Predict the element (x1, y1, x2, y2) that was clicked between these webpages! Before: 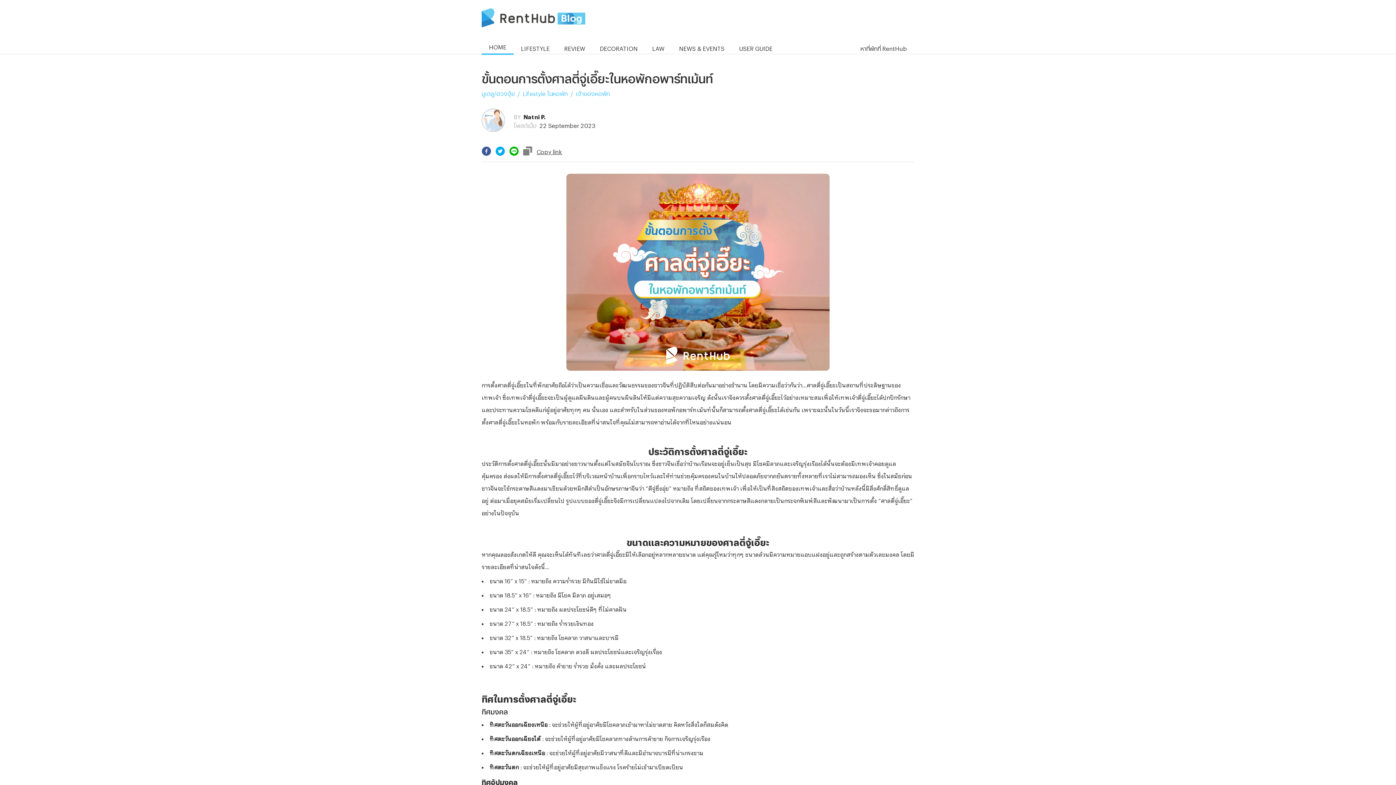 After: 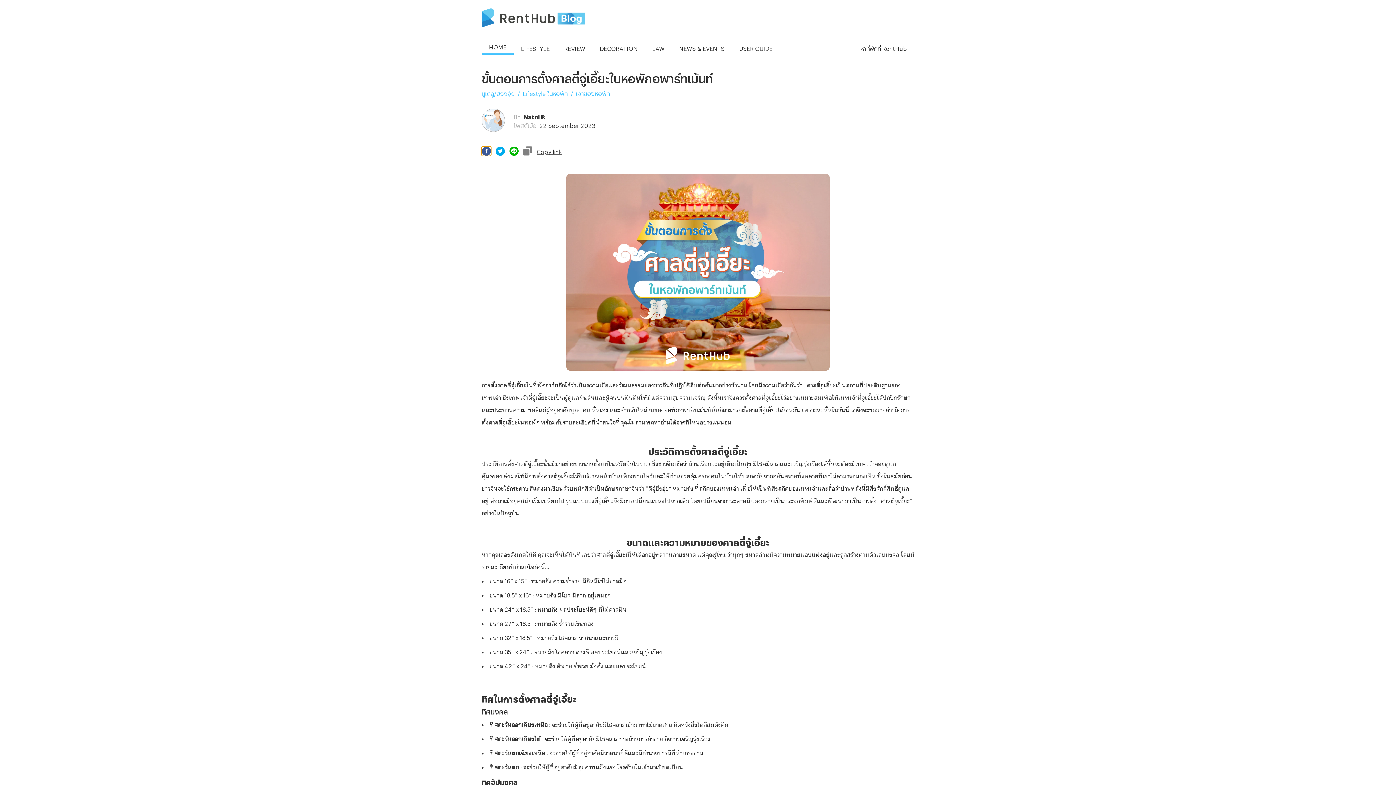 Action: bbox: (481, 146, 491, 156) label: facebook